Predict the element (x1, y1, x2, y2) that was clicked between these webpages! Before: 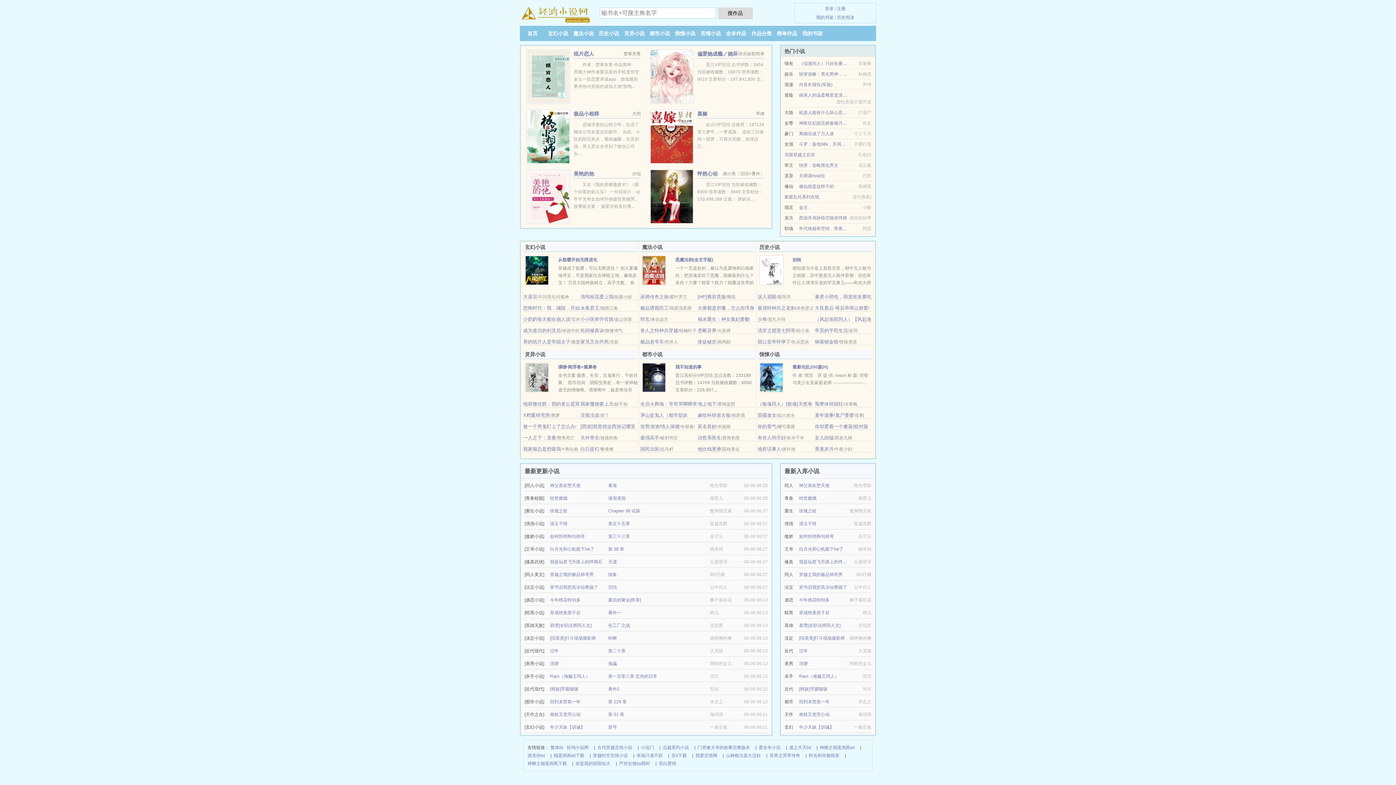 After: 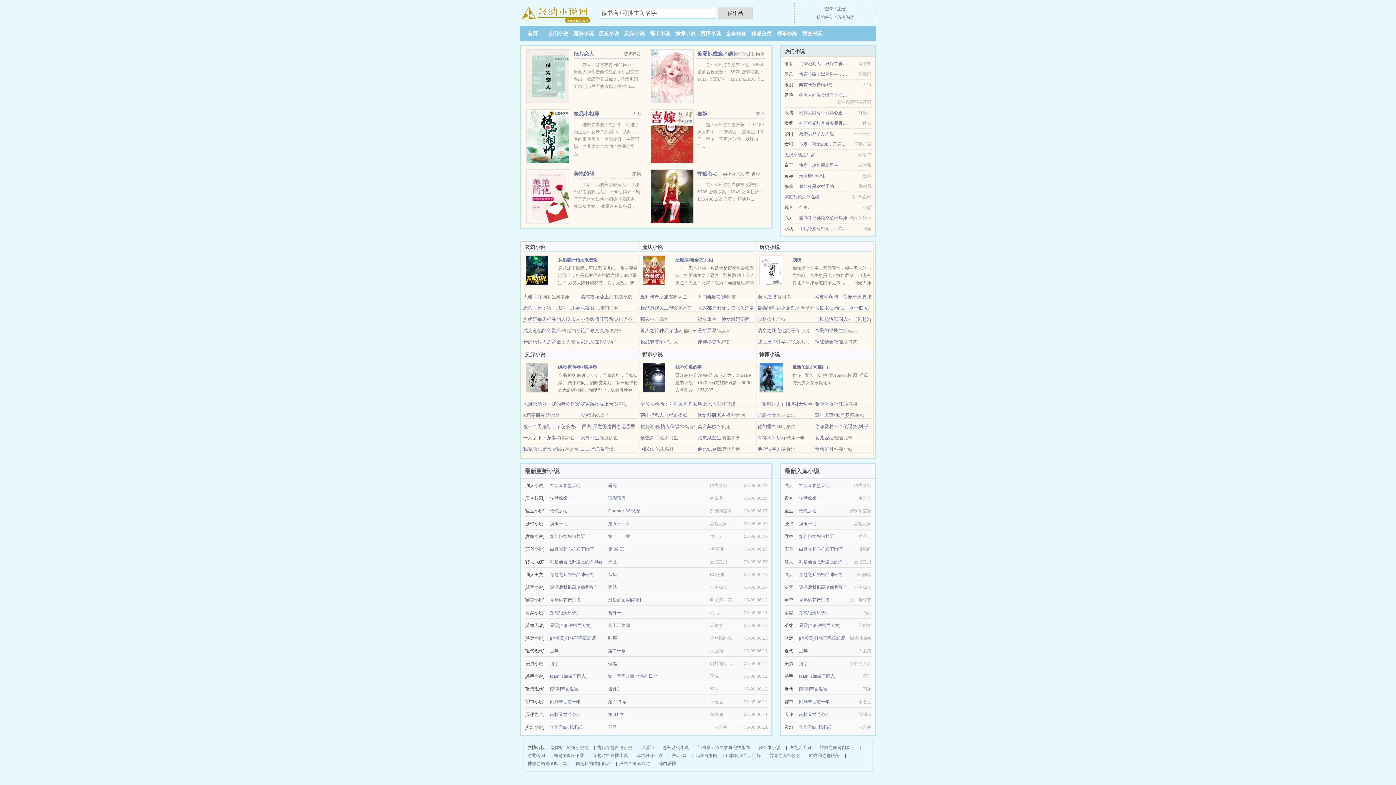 Action: label: 极品小相师 bbox: (573, 110, 599, 116)